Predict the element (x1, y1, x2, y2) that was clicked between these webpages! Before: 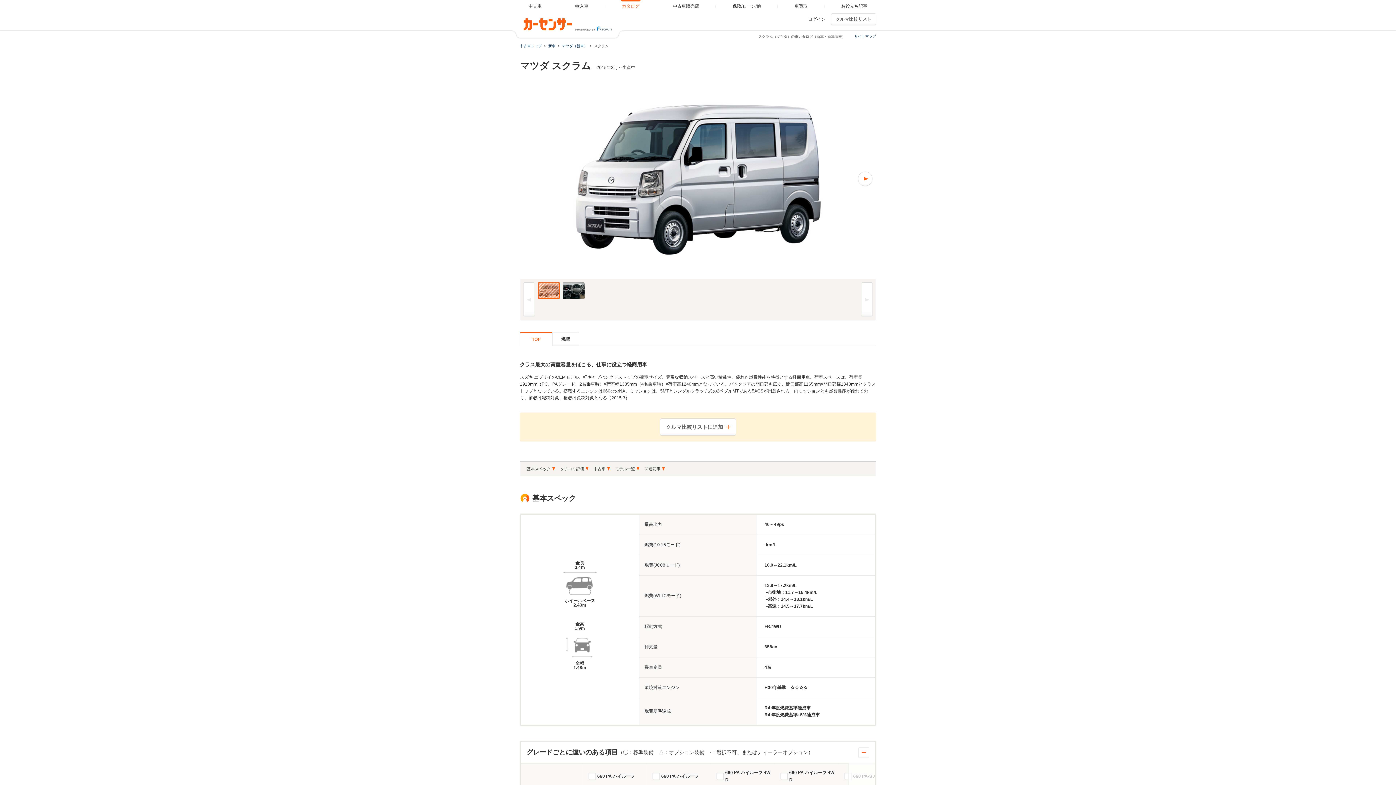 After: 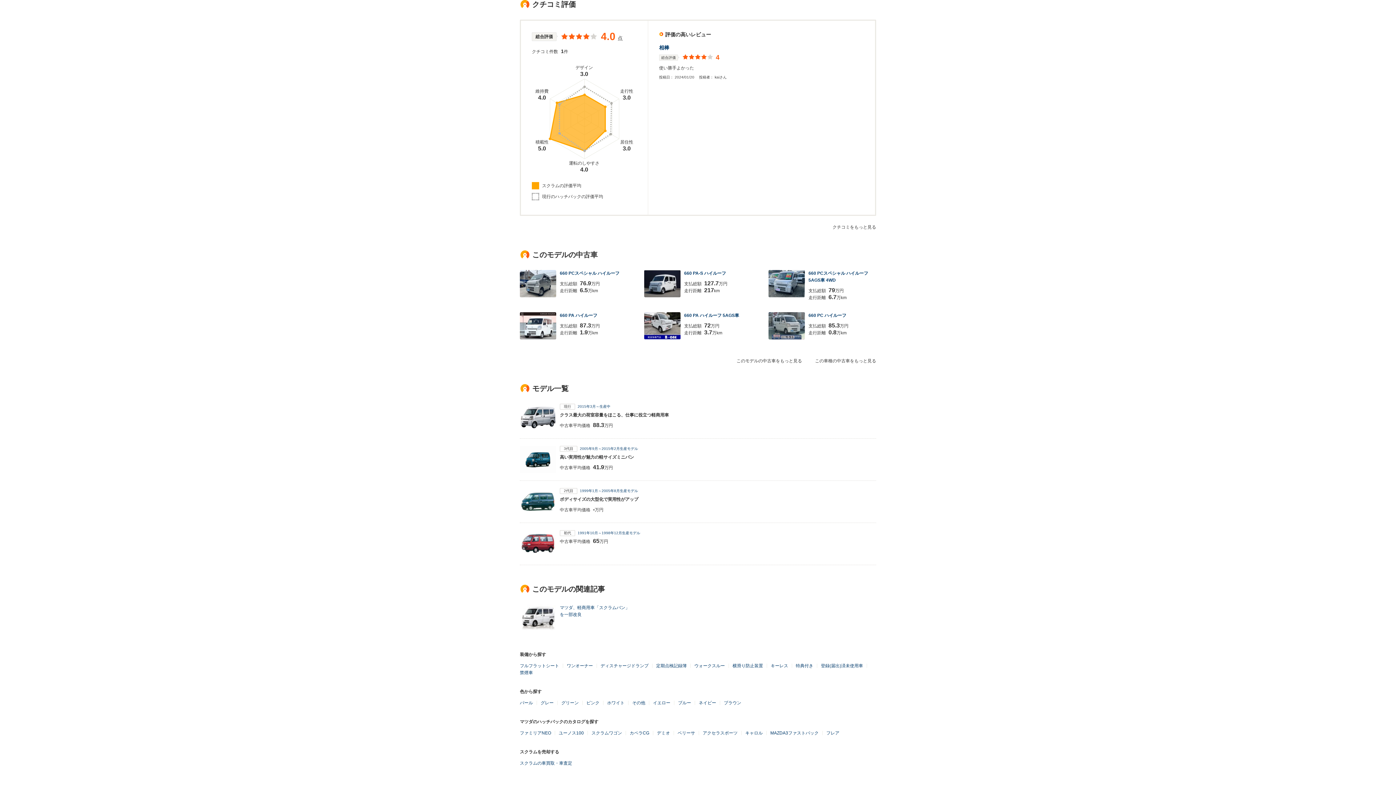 Action: label: クチコミ評価 bbox: (558, 462, 591, 476)